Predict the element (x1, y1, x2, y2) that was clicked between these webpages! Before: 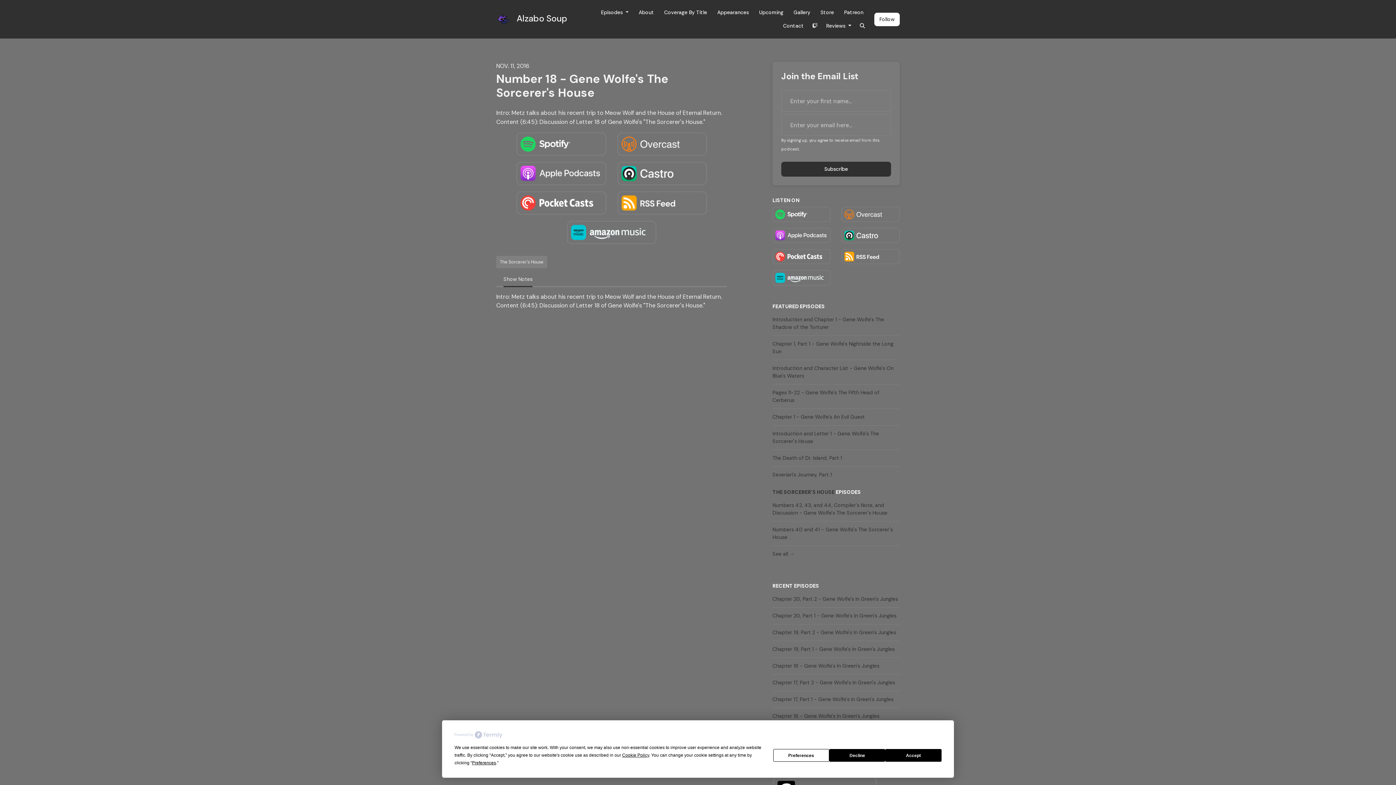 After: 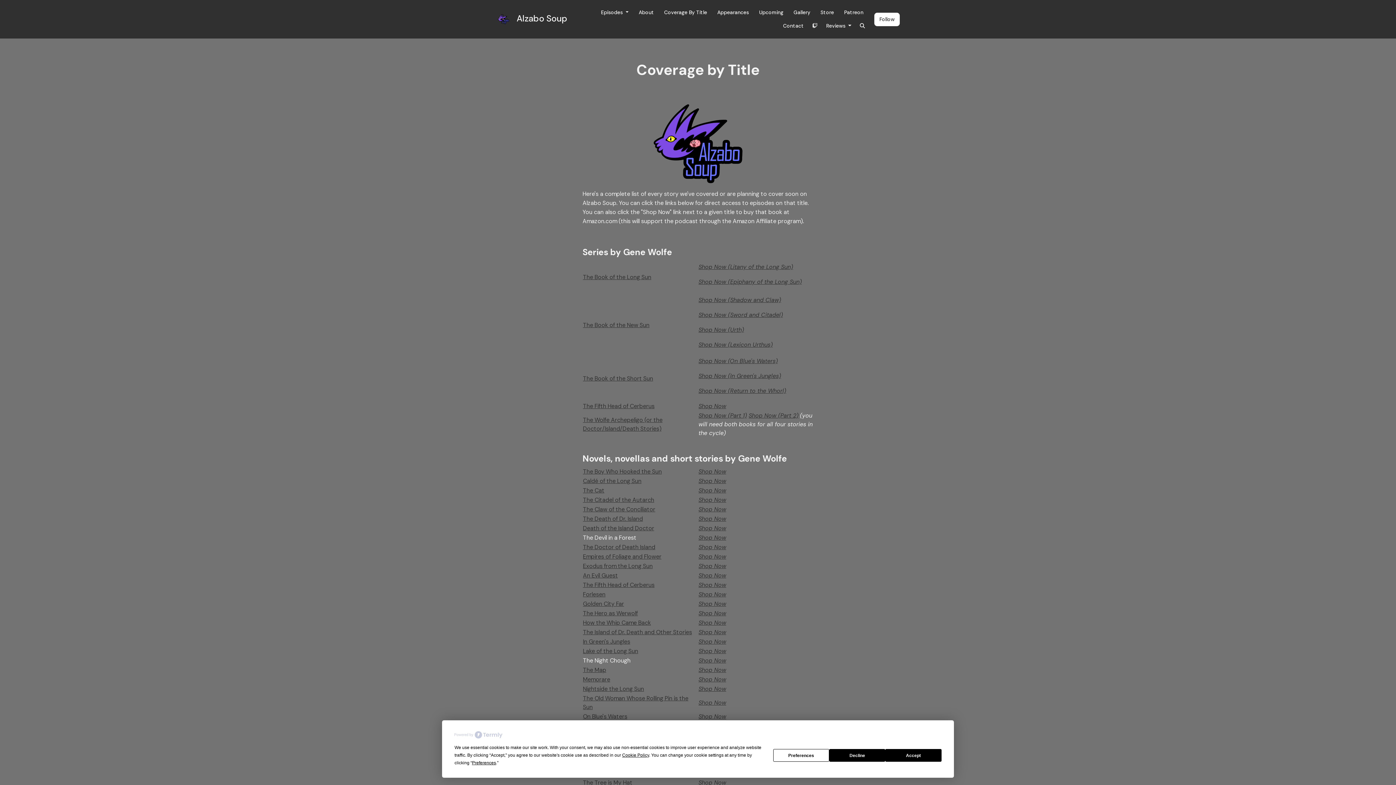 Action: bbox: (659, 5, 712, 19) label: Coverage By Title